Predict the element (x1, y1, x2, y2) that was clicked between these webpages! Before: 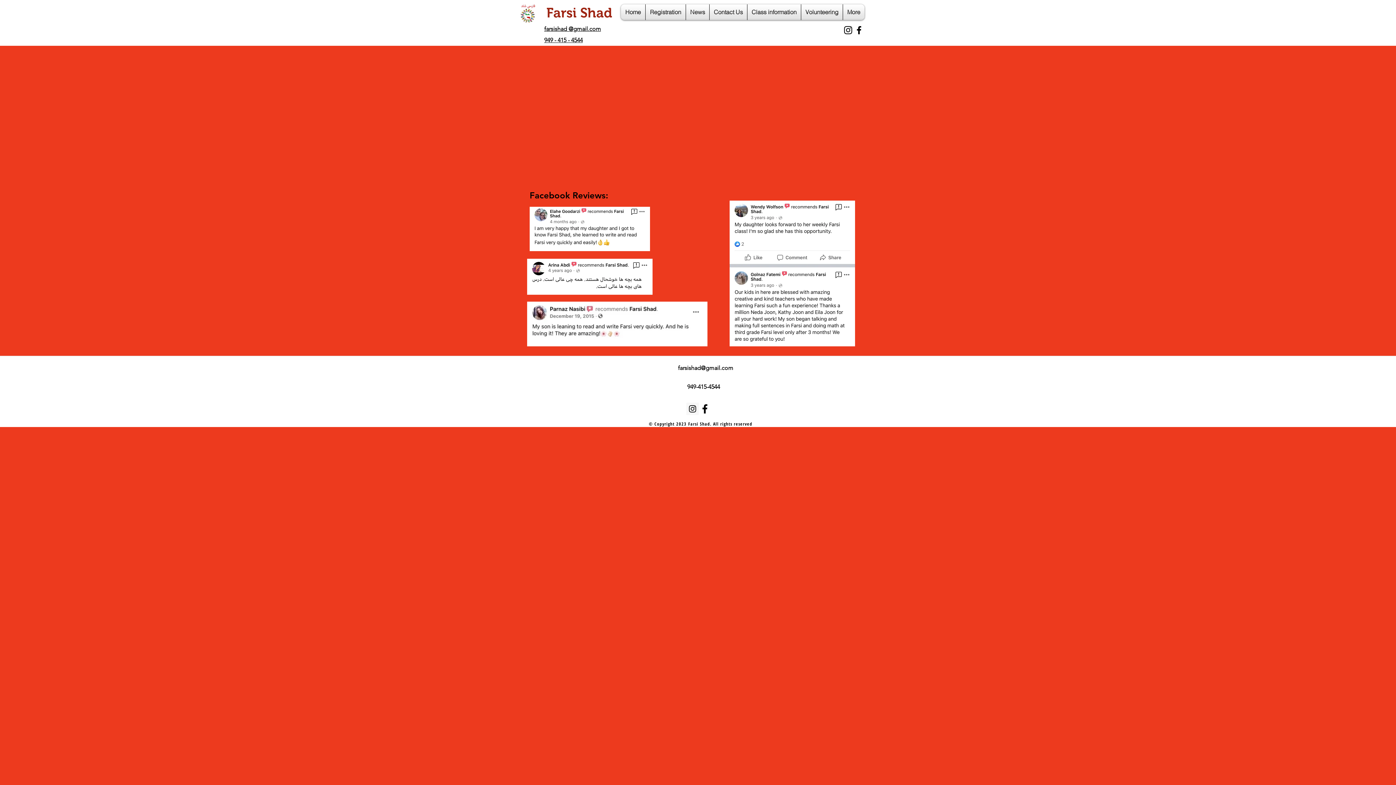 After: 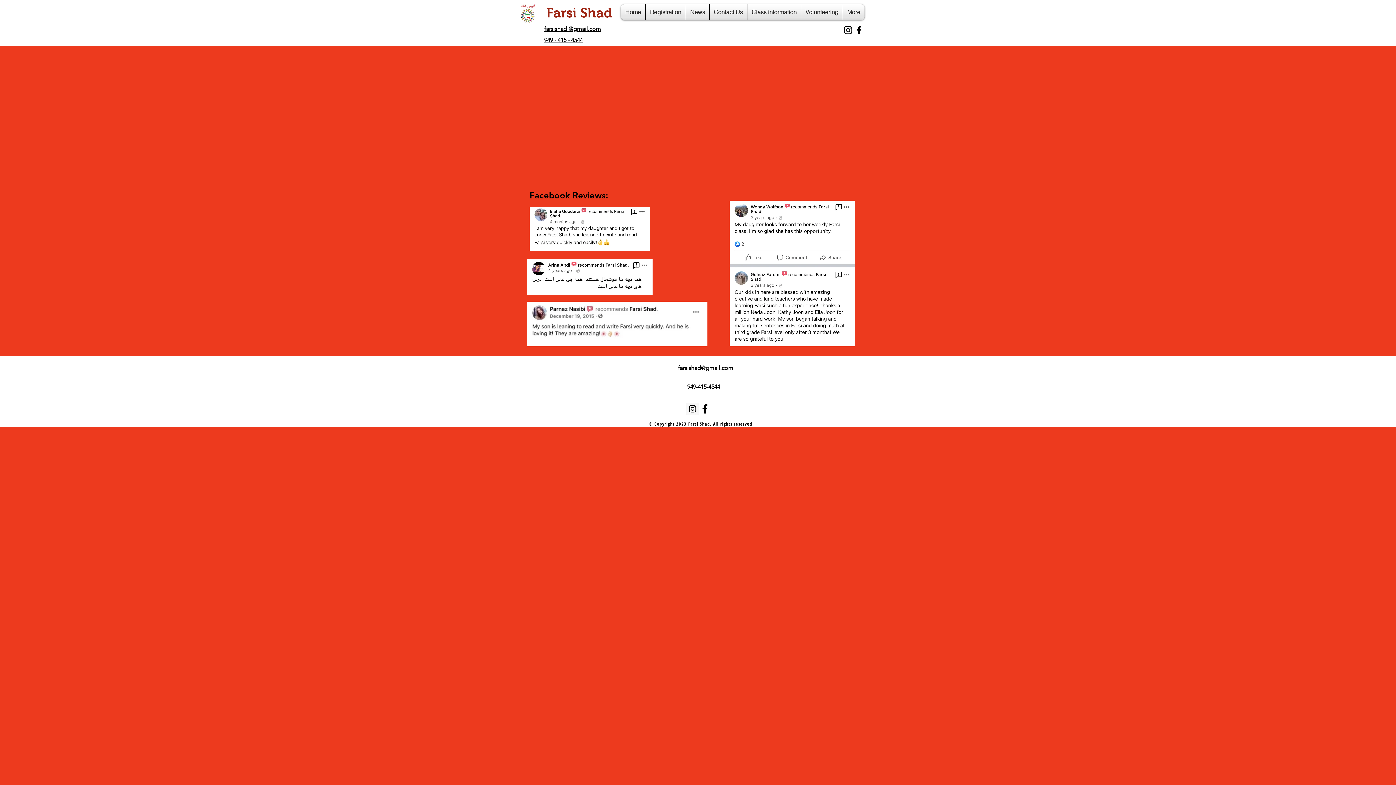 Action: label: farsishad@gmail.com bbox: (678, 364, 733, 371)